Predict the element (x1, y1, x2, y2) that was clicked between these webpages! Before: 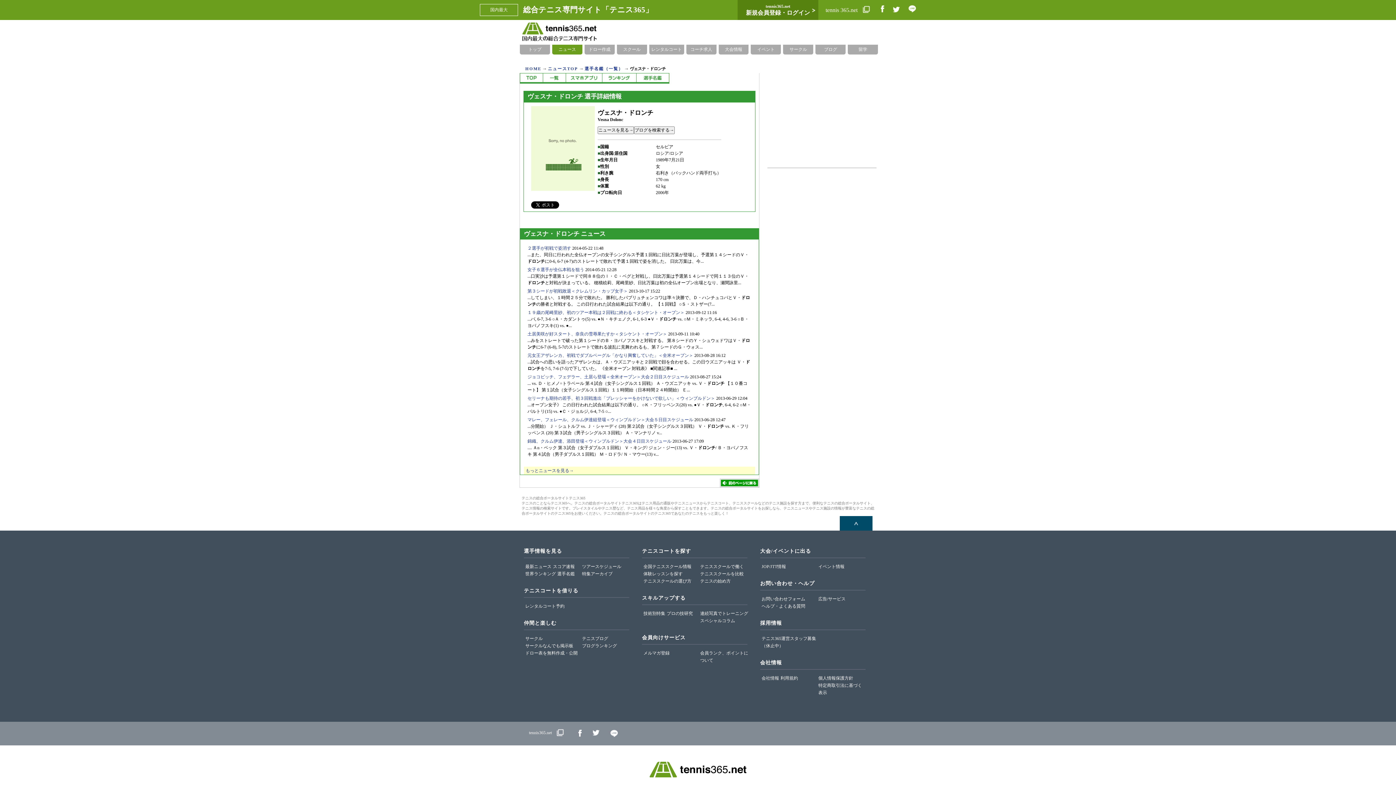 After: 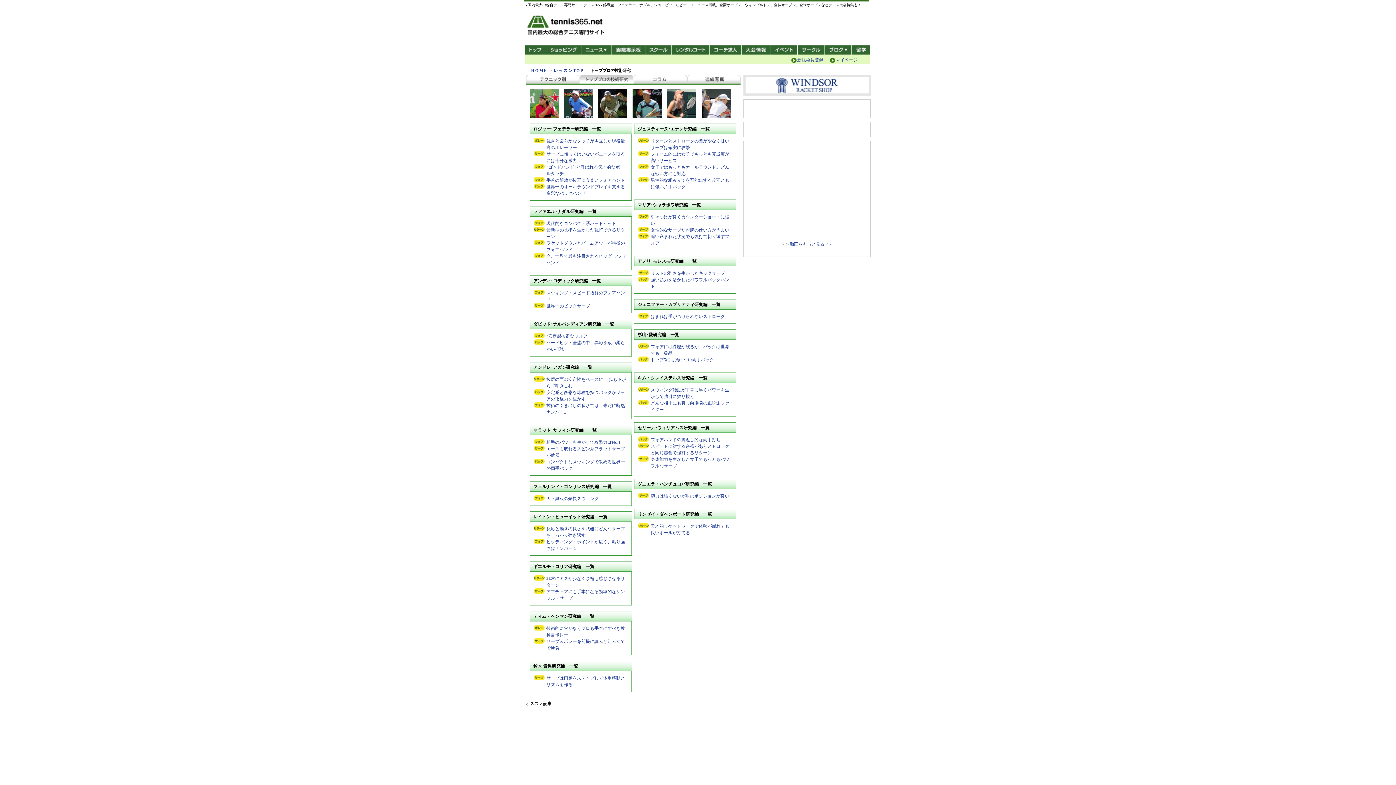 Action: bbox: (666, 611, 693, 616) label: プロの技研究